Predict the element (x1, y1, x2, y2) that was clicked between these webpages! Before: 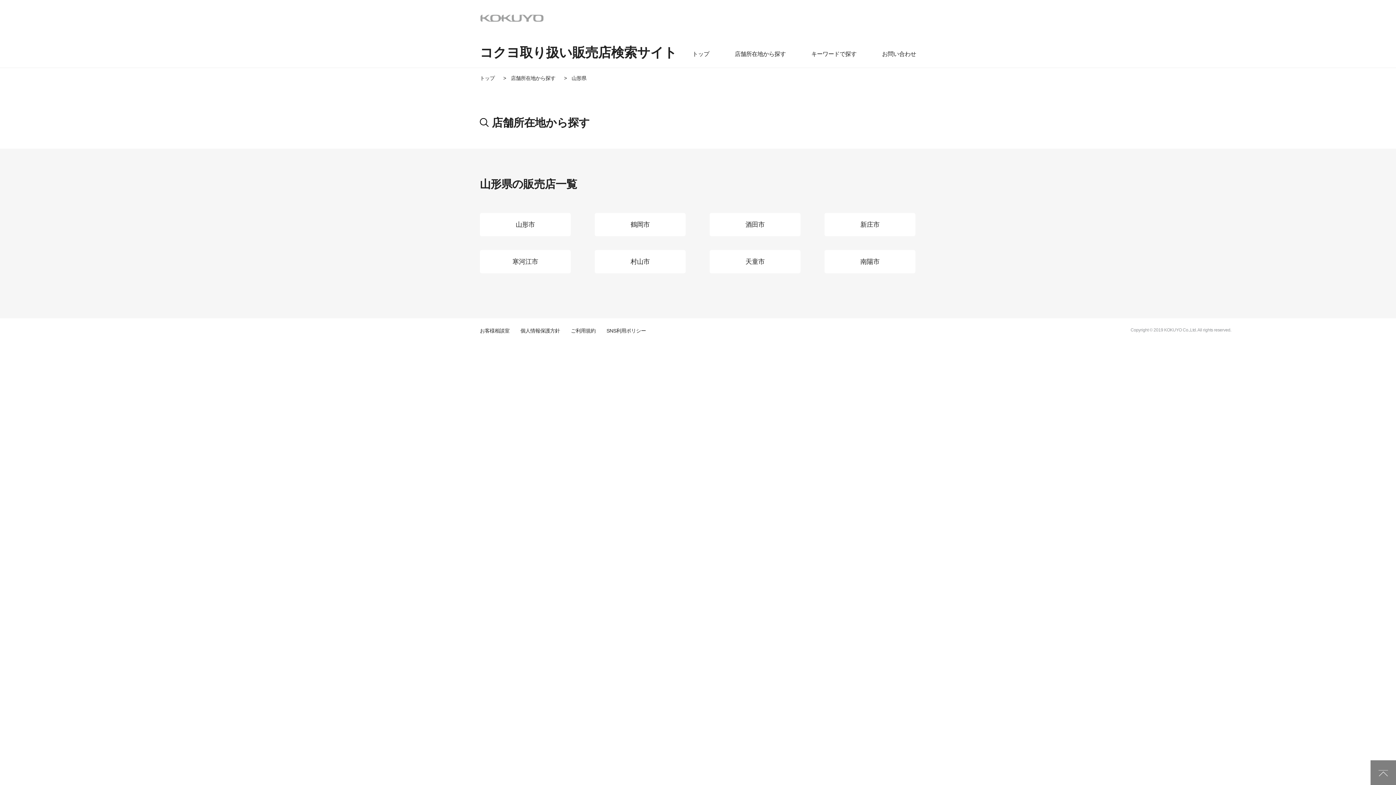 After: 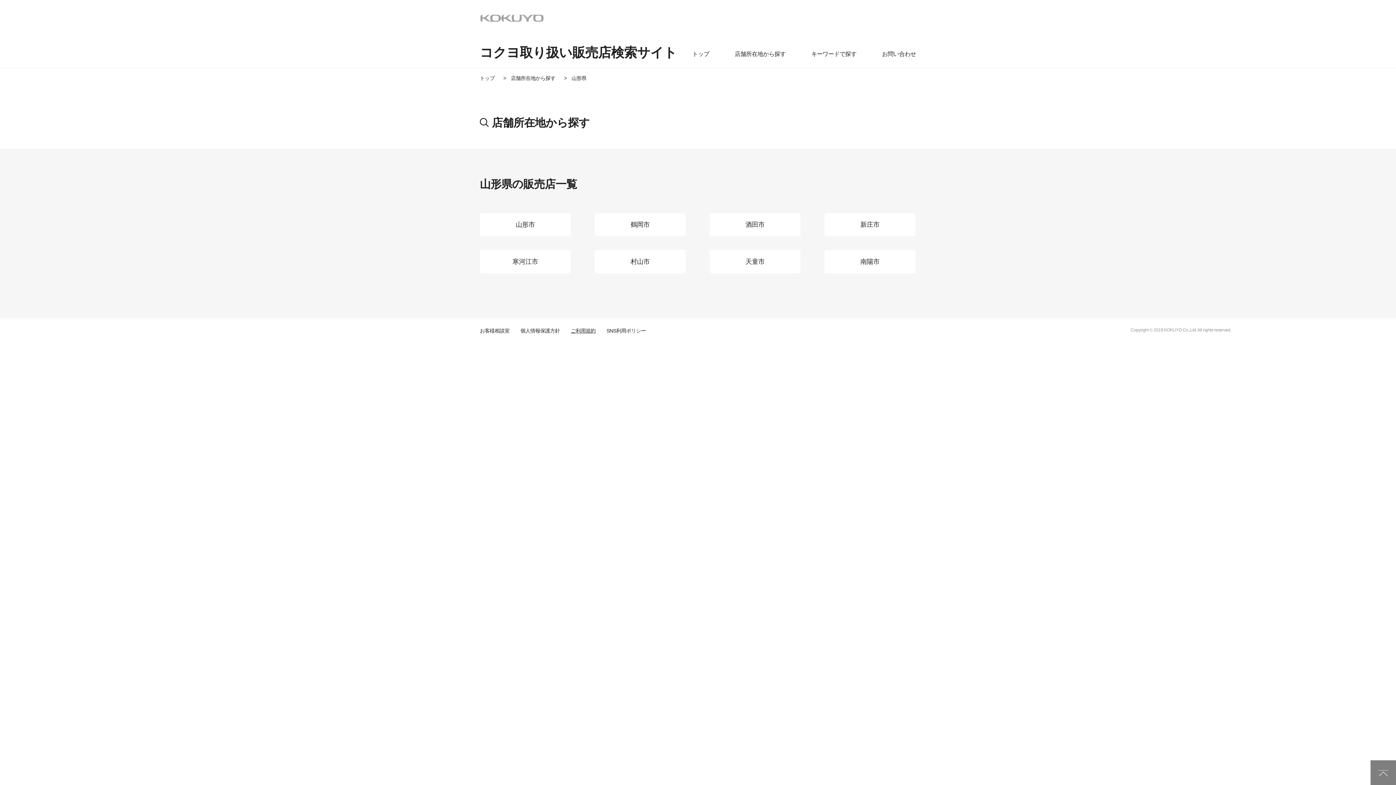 Action: label: ご利用規約 bbox: (571, 327, 595, 333)